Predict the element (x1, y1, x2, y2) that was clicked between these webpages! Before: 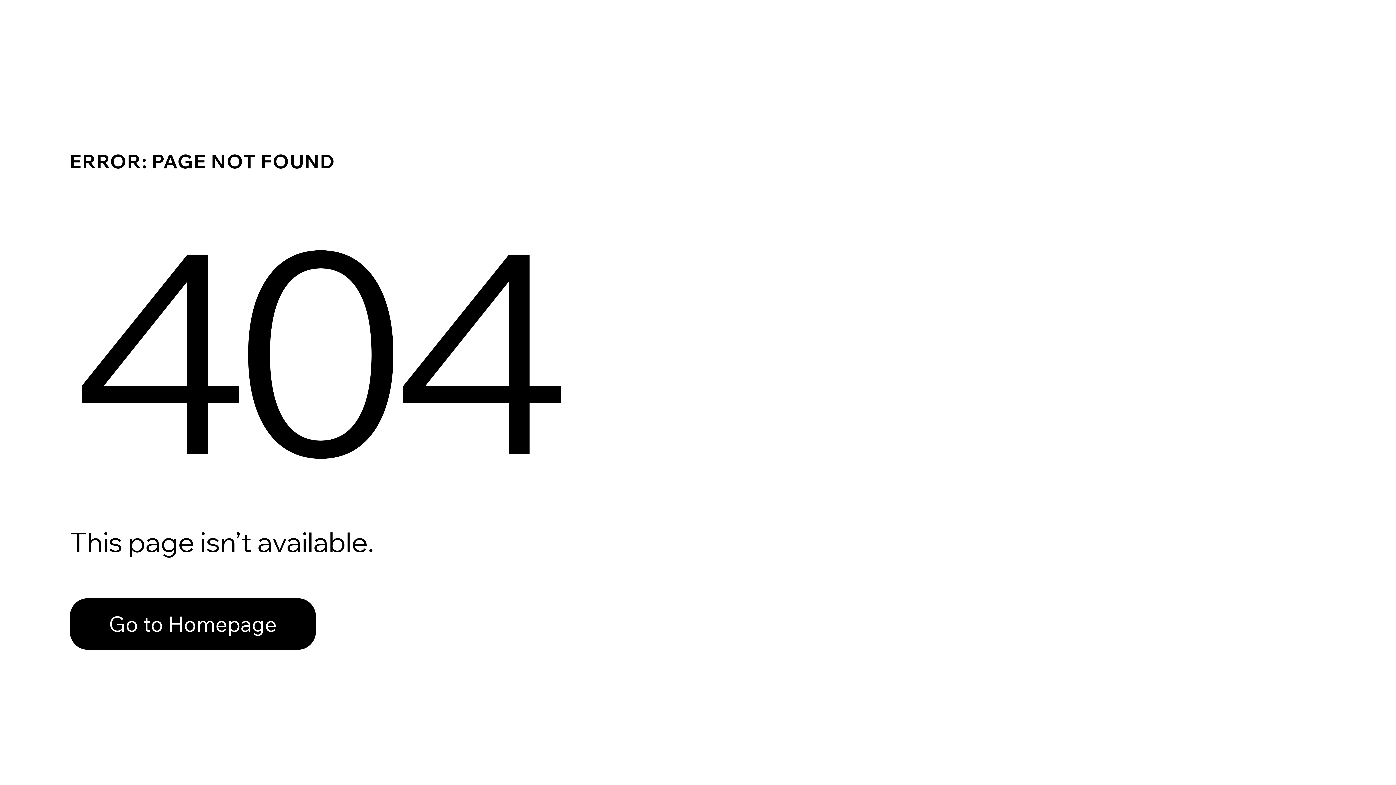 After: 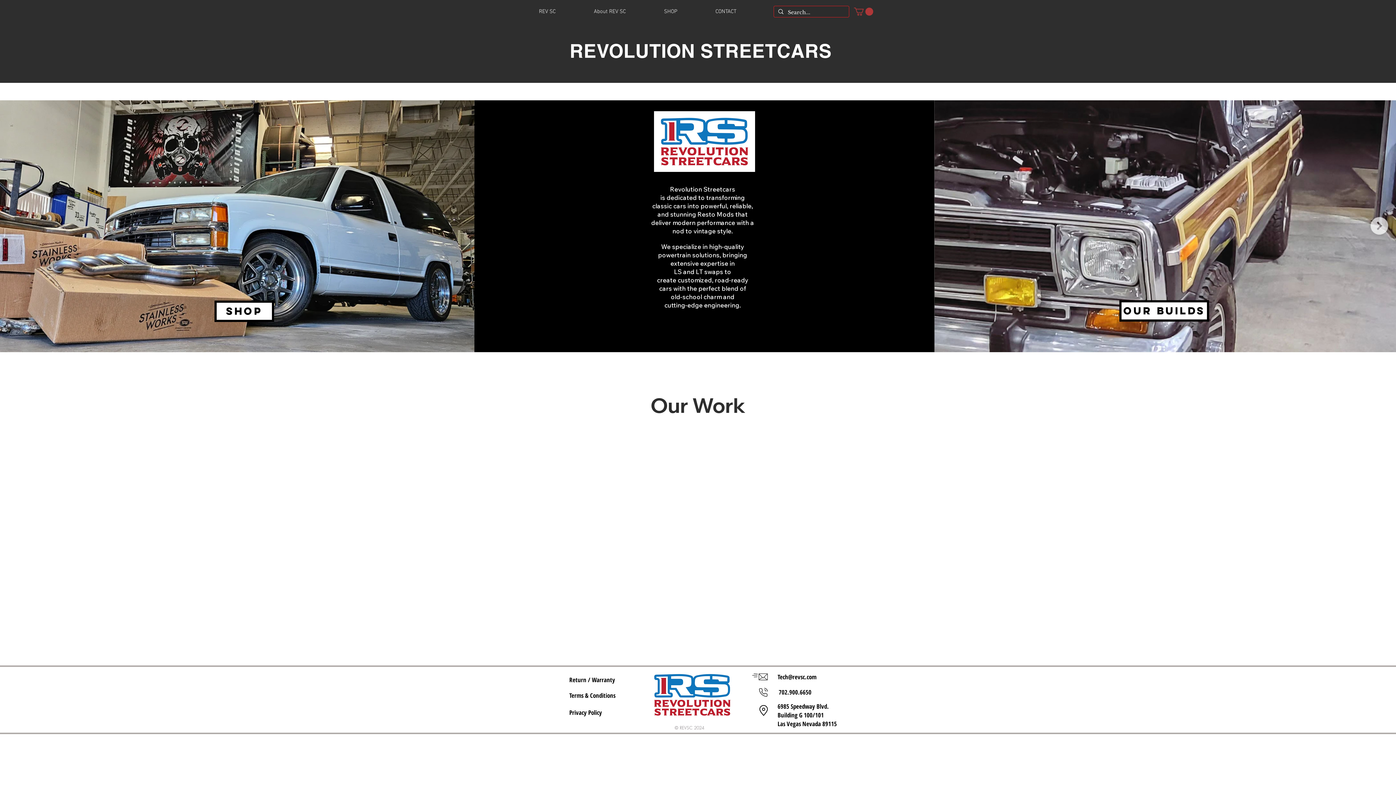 Action: bbox: (69, 582, 768, 659) label: Go to Homepage